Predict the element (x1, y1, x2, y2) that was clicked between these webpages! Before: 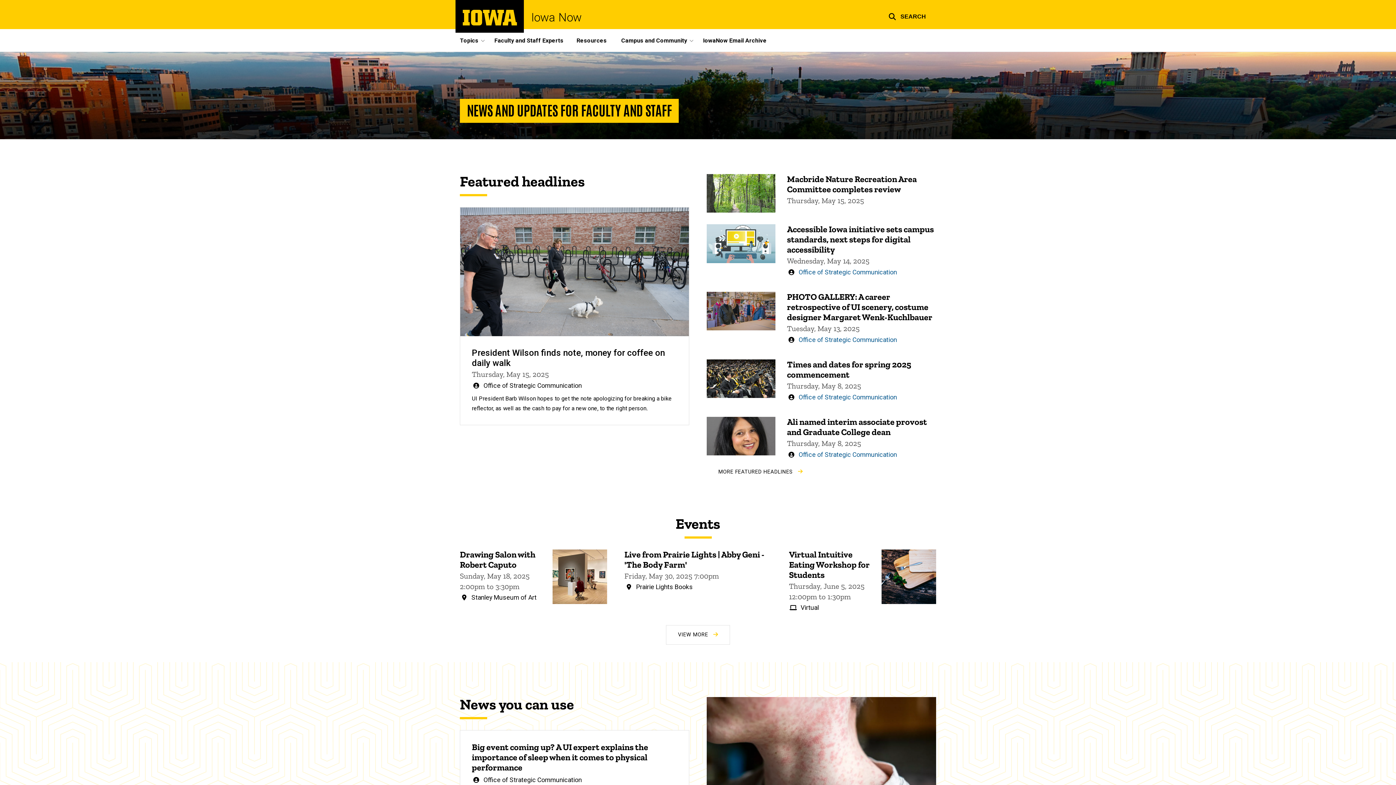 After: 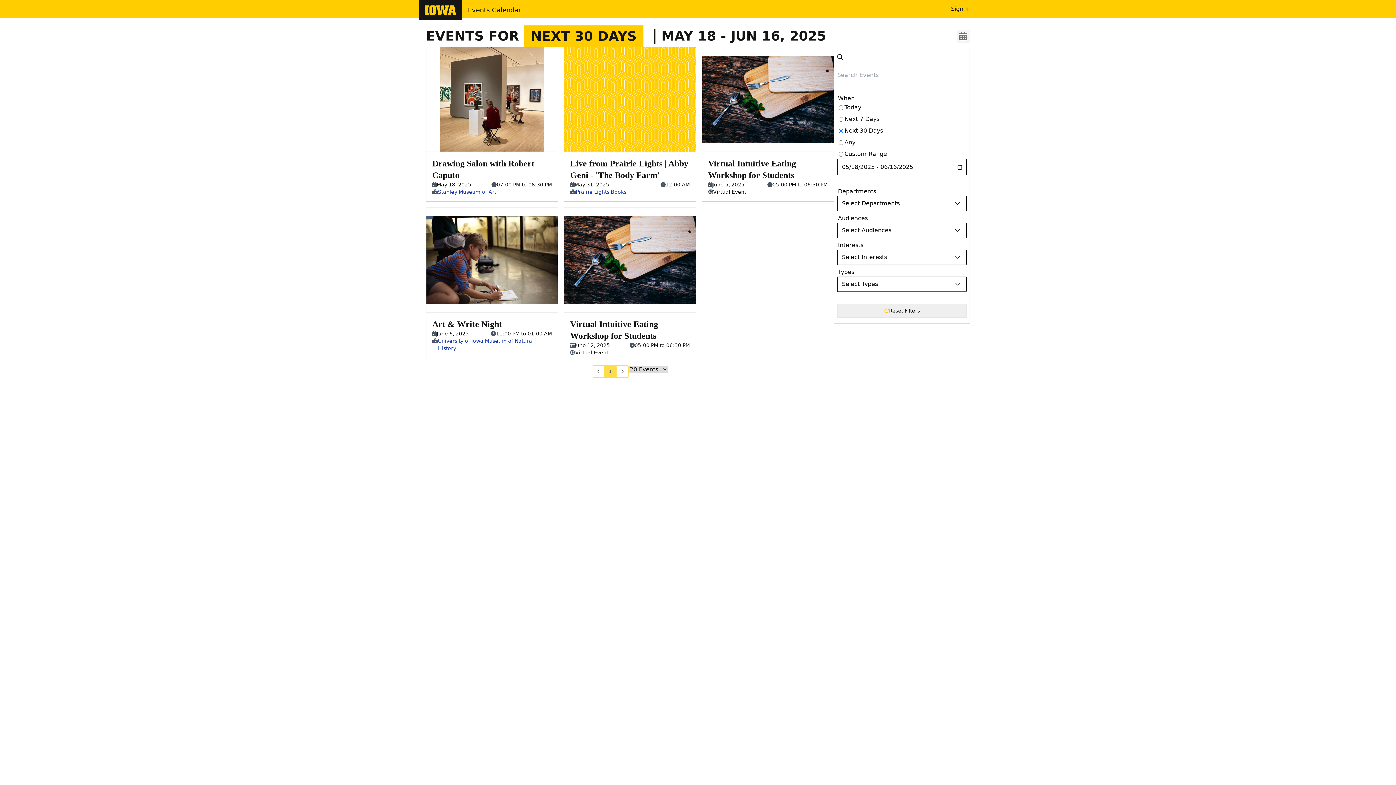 Action: label: VIEW MORE  bbox: (666, 625, 730, 645)